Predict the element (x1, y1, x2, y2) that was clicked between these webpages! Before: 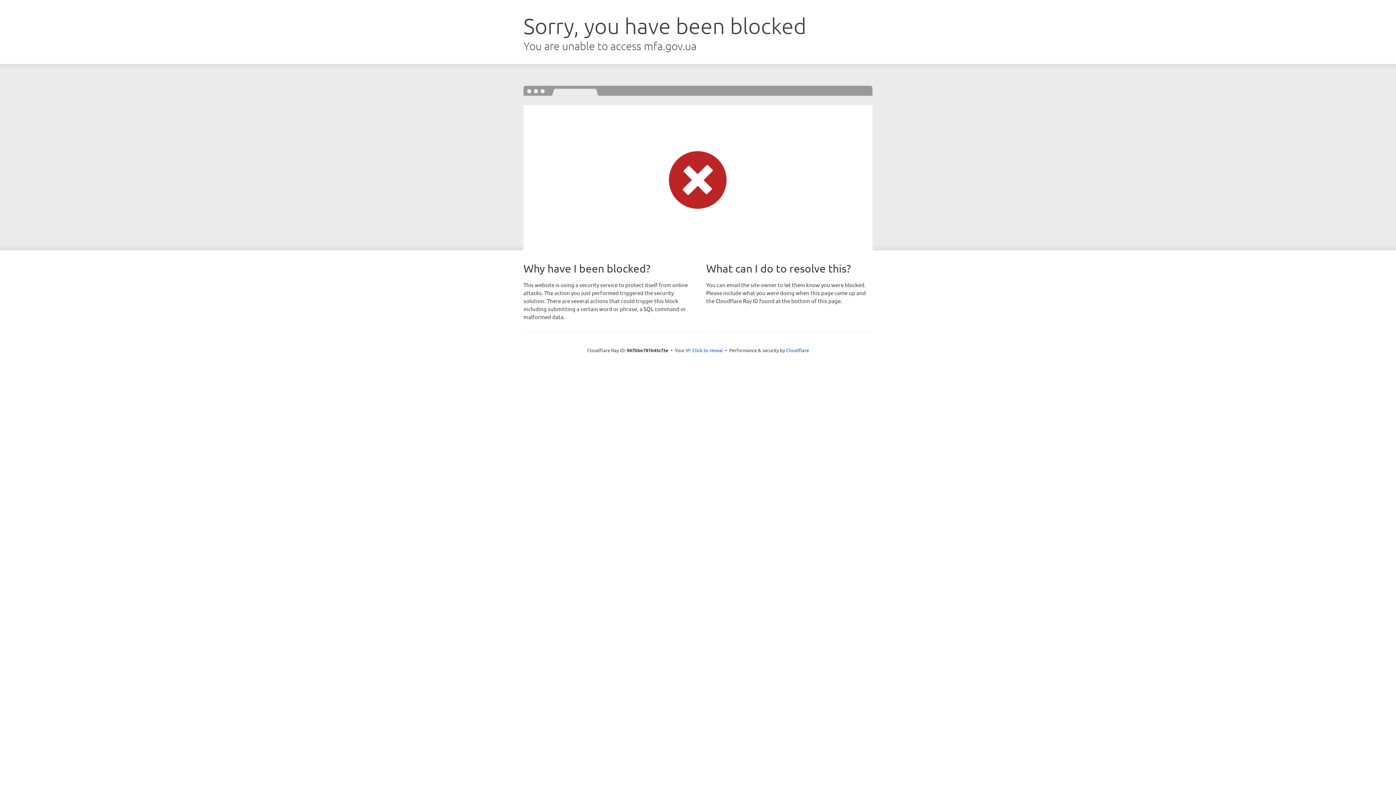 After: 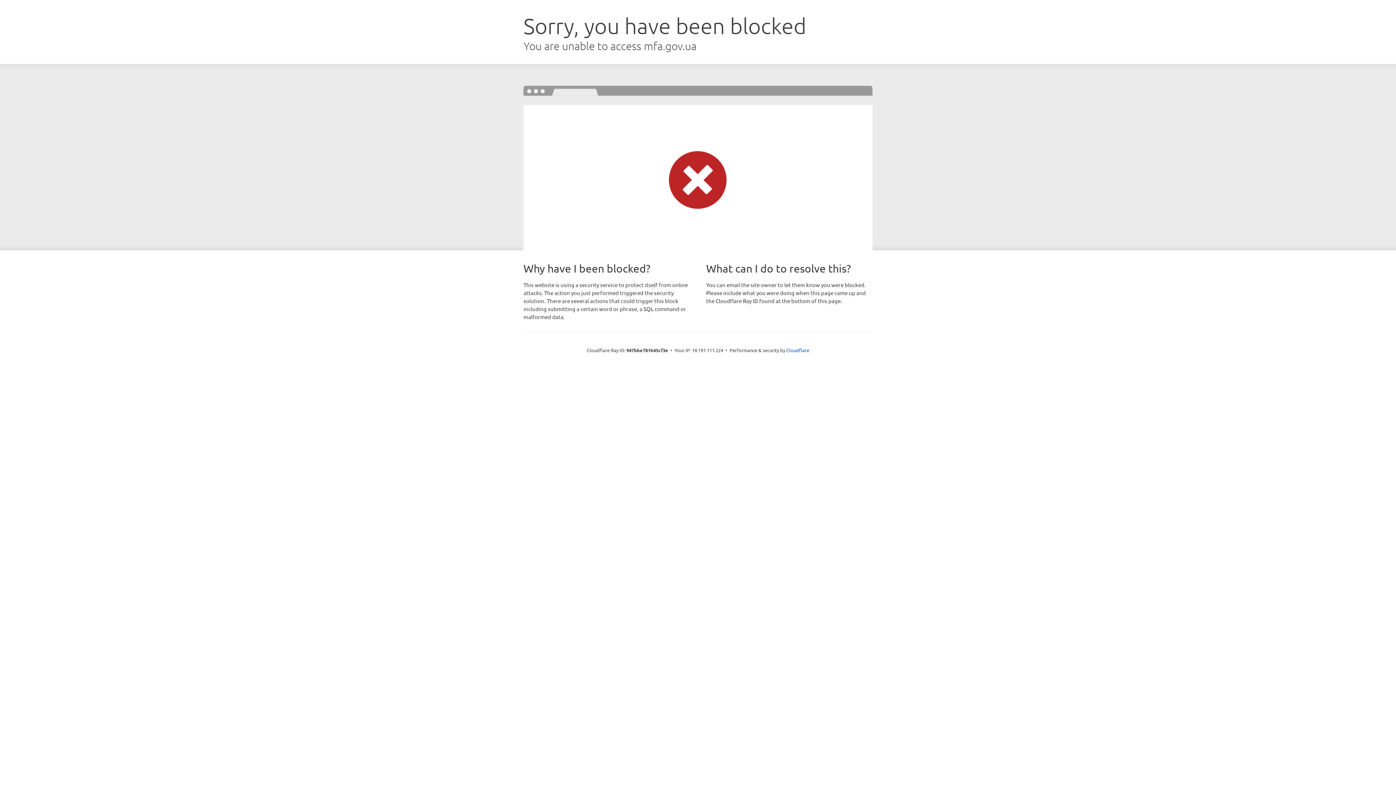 Action: label: Click to reveal bbox: (692, 346, 723, 353)